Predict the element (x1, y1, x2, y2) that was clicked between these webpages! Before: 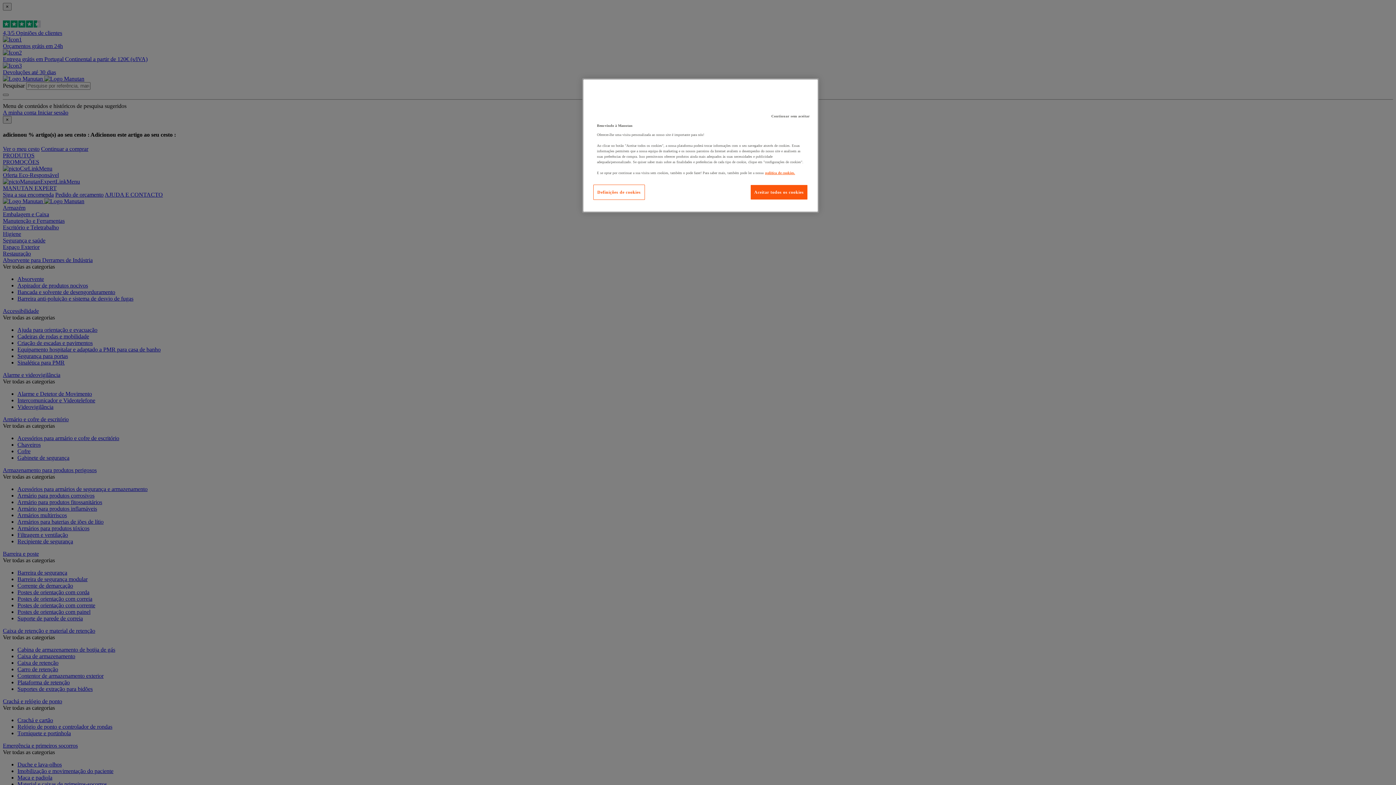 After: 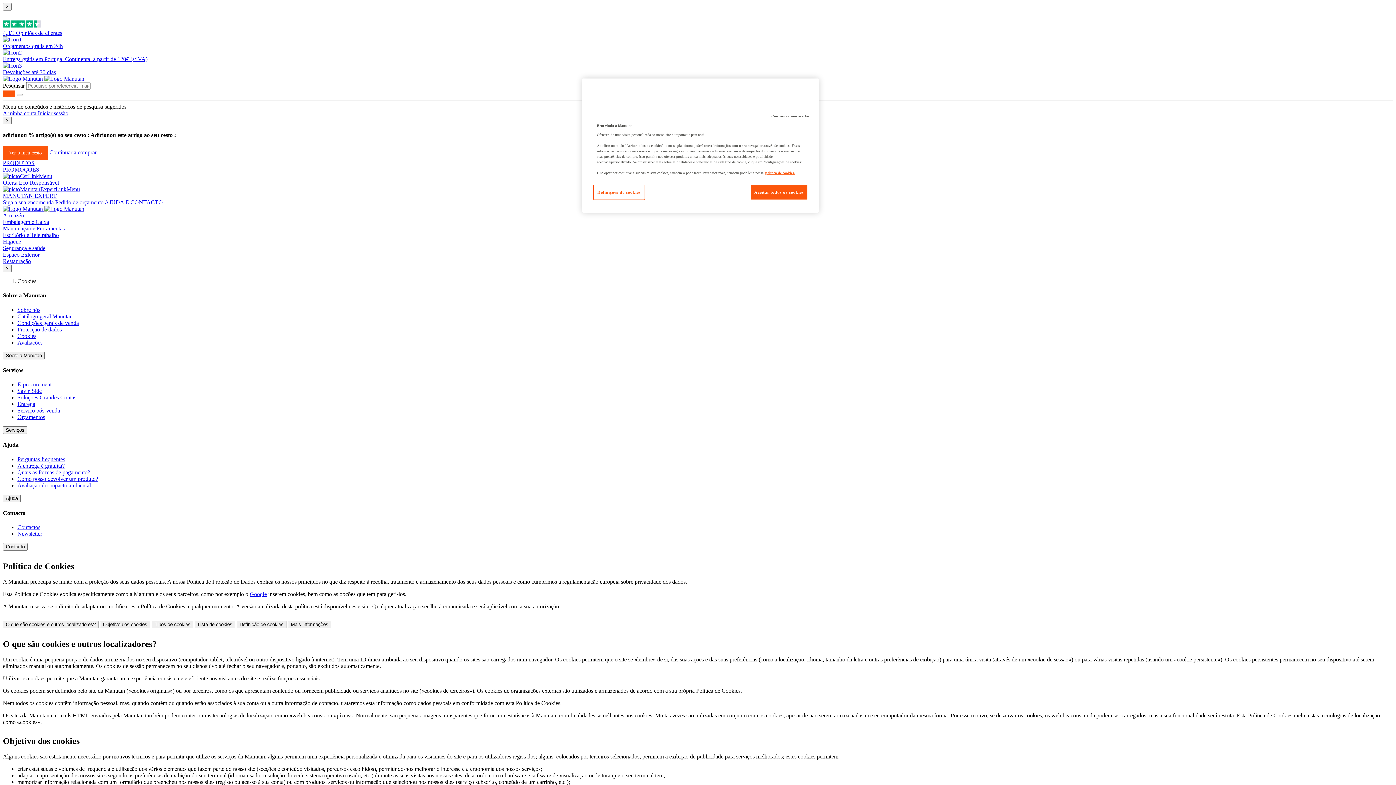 Action: label: Mais informação sobre a sua privacidade bbox: (765, 170, 795, 174)